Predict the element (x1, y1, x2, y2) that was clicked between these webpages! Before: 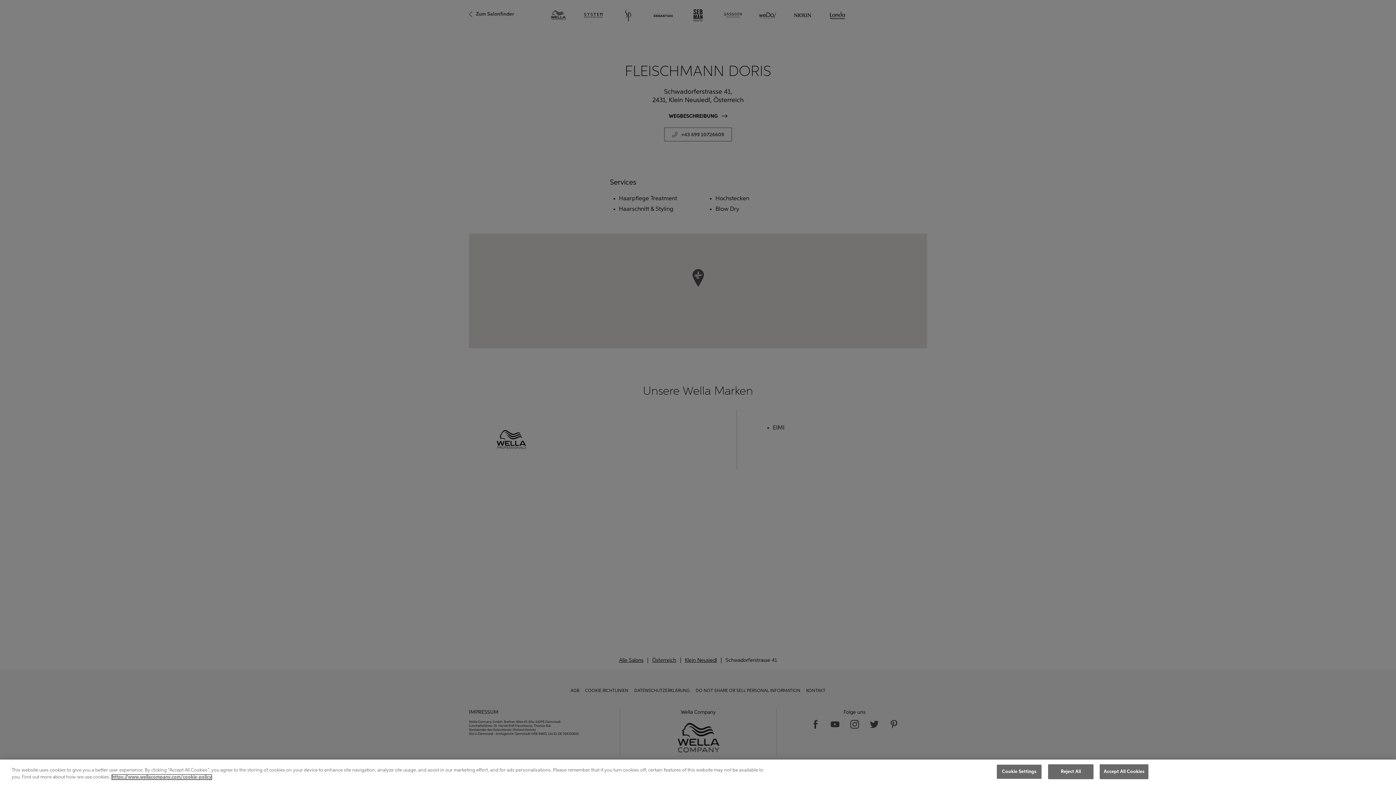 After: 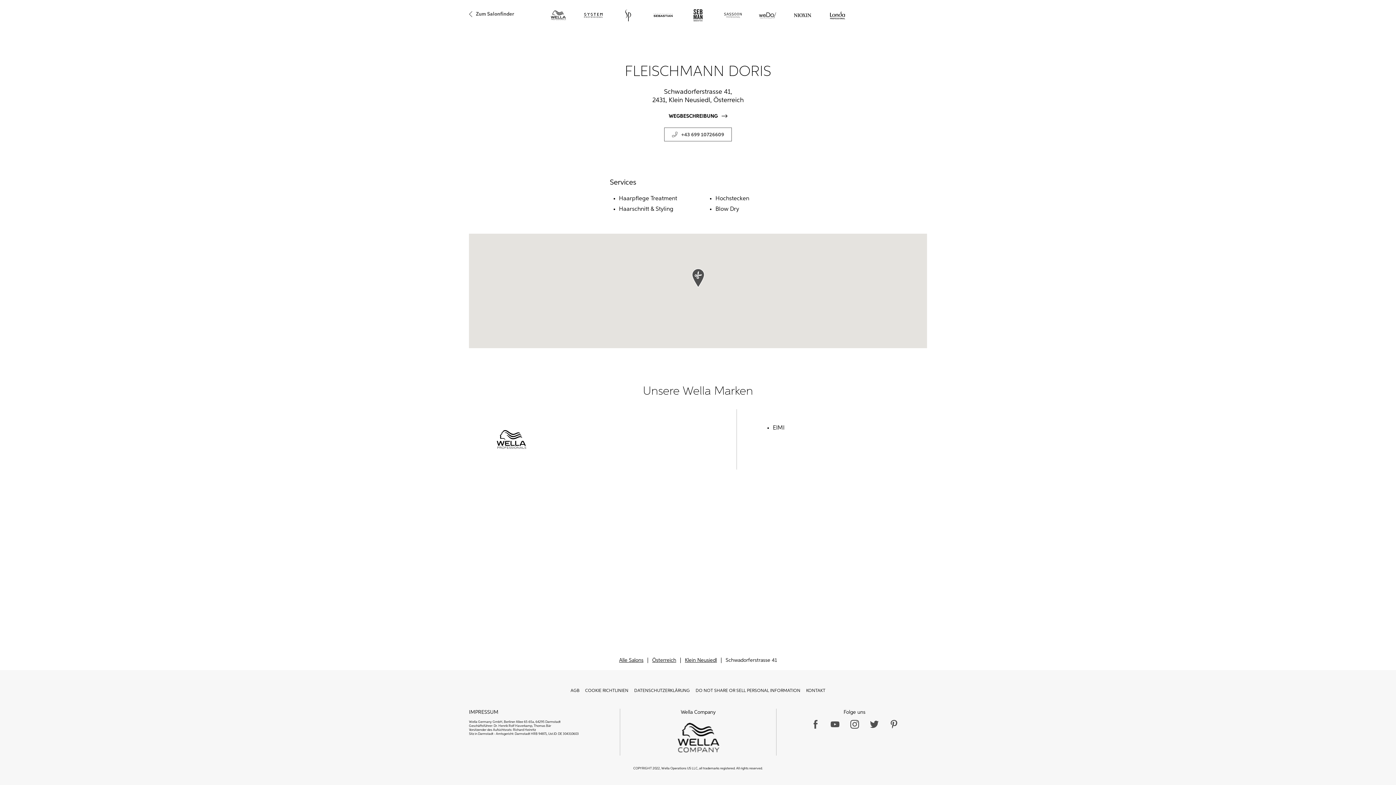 Action: bbox: (1048, 764, 1093, 779) label: Reject All